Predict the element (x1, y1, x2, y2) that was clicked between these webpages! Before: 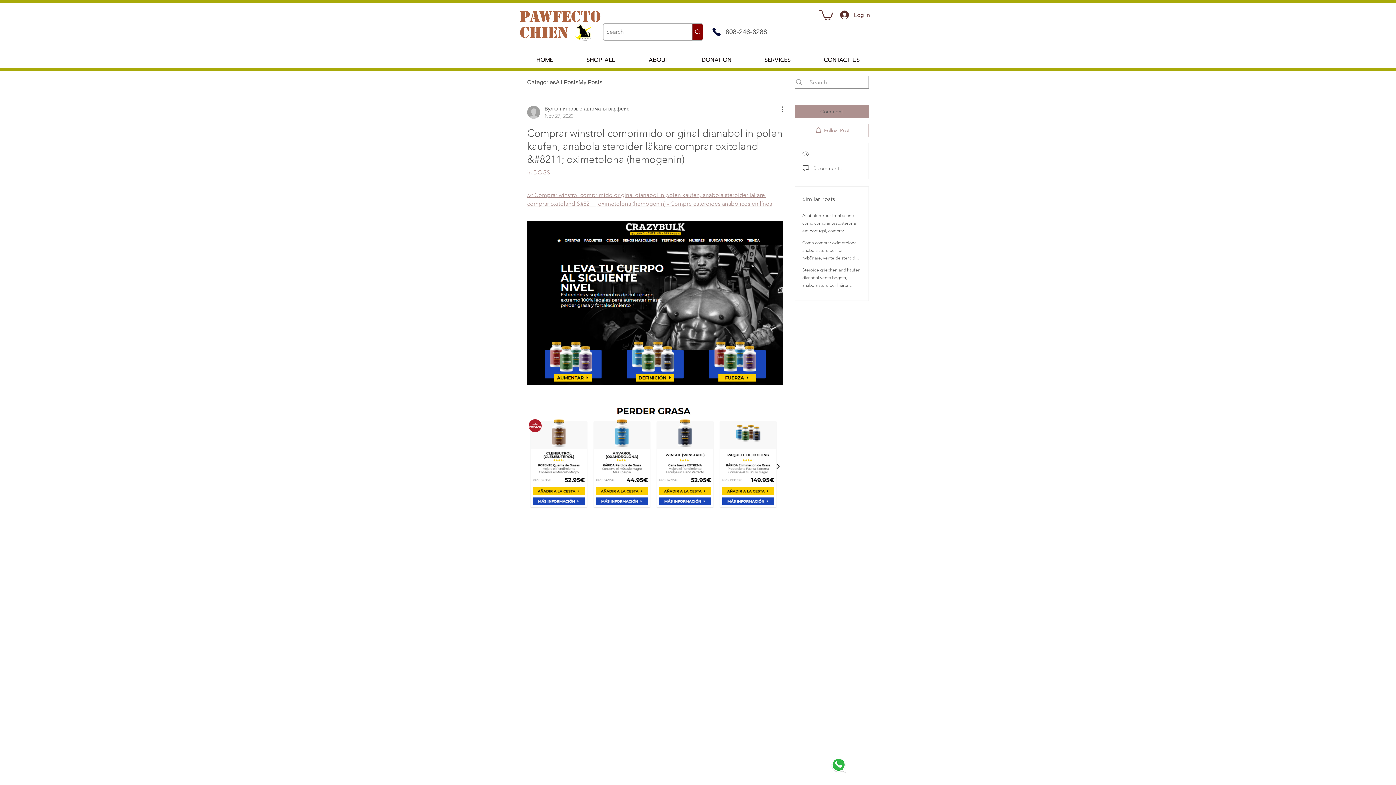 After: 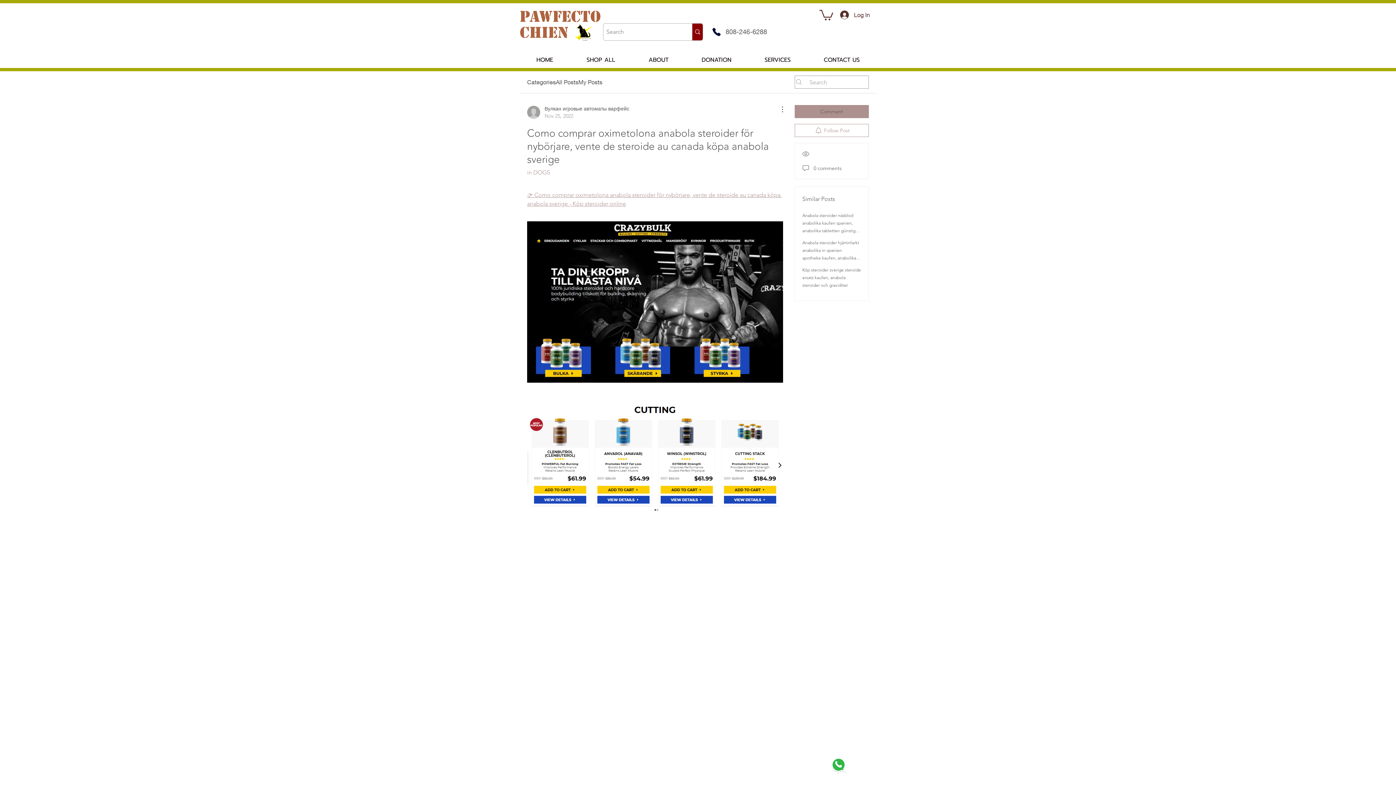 Action: label: Como comprar oximetolona anabola steroider för nybörjare, vente de steroide au canada köpa anabola sverige bbox: (802, 240, 857, 276)